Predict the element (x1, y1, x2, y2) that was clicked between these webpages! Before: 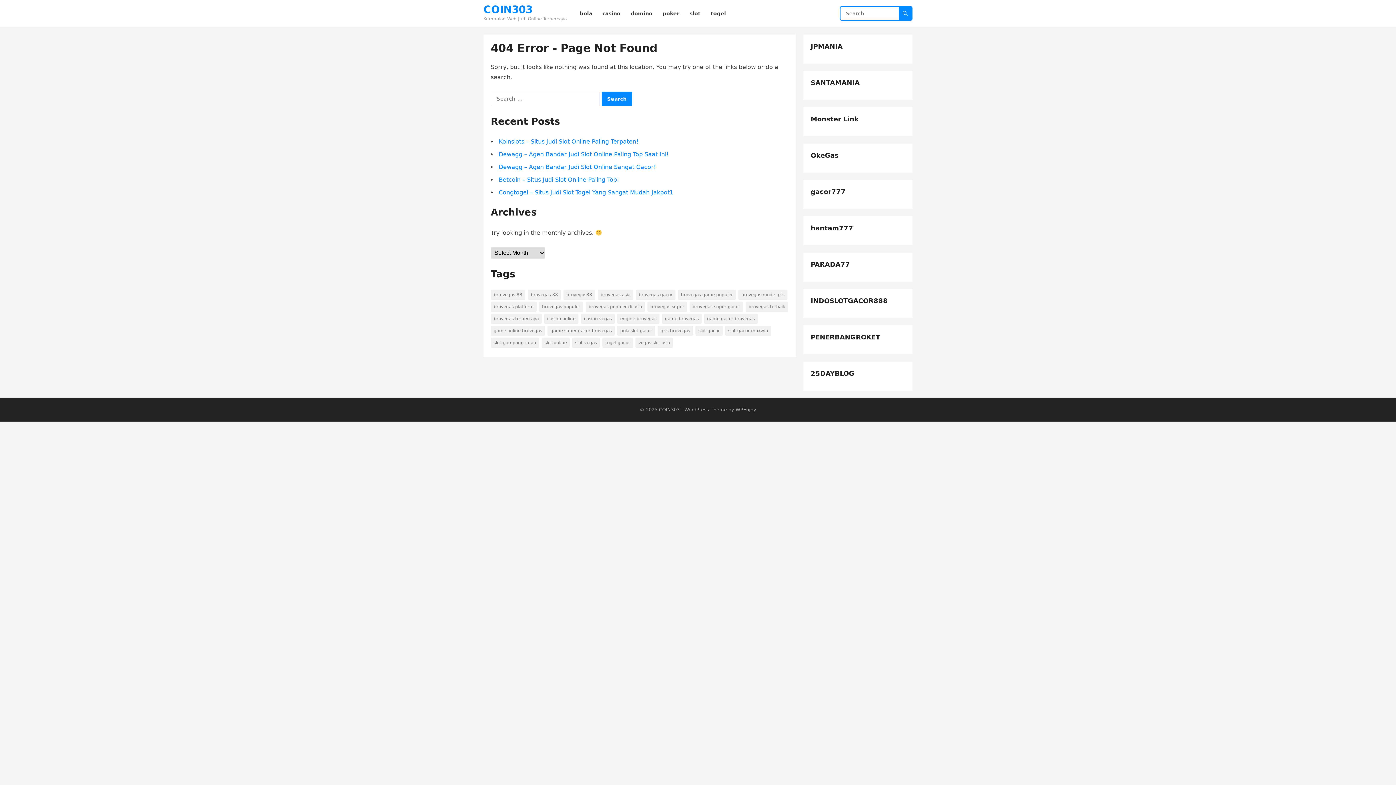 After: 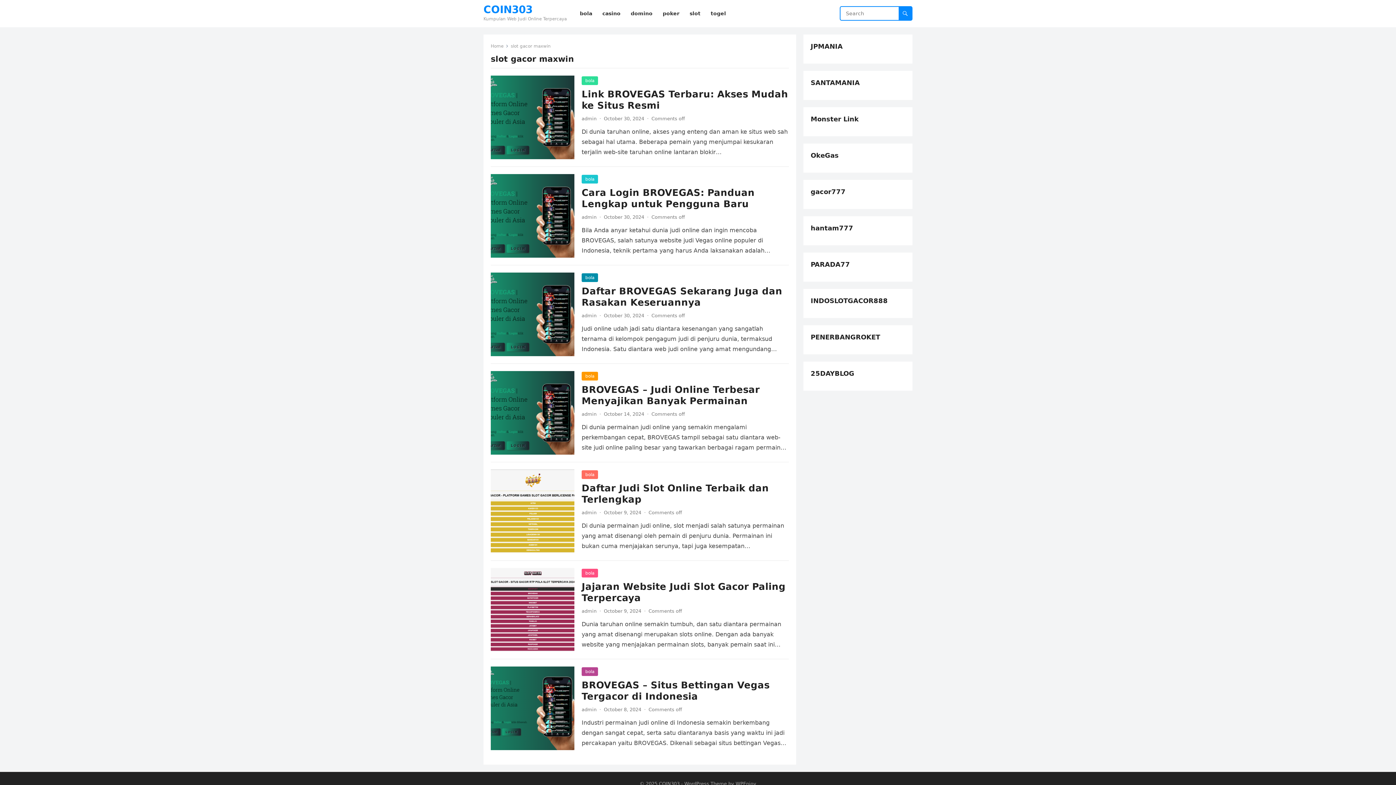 Action: label: slot gacor maxwin (7 items) bbox: (725, 325, 771, 336)